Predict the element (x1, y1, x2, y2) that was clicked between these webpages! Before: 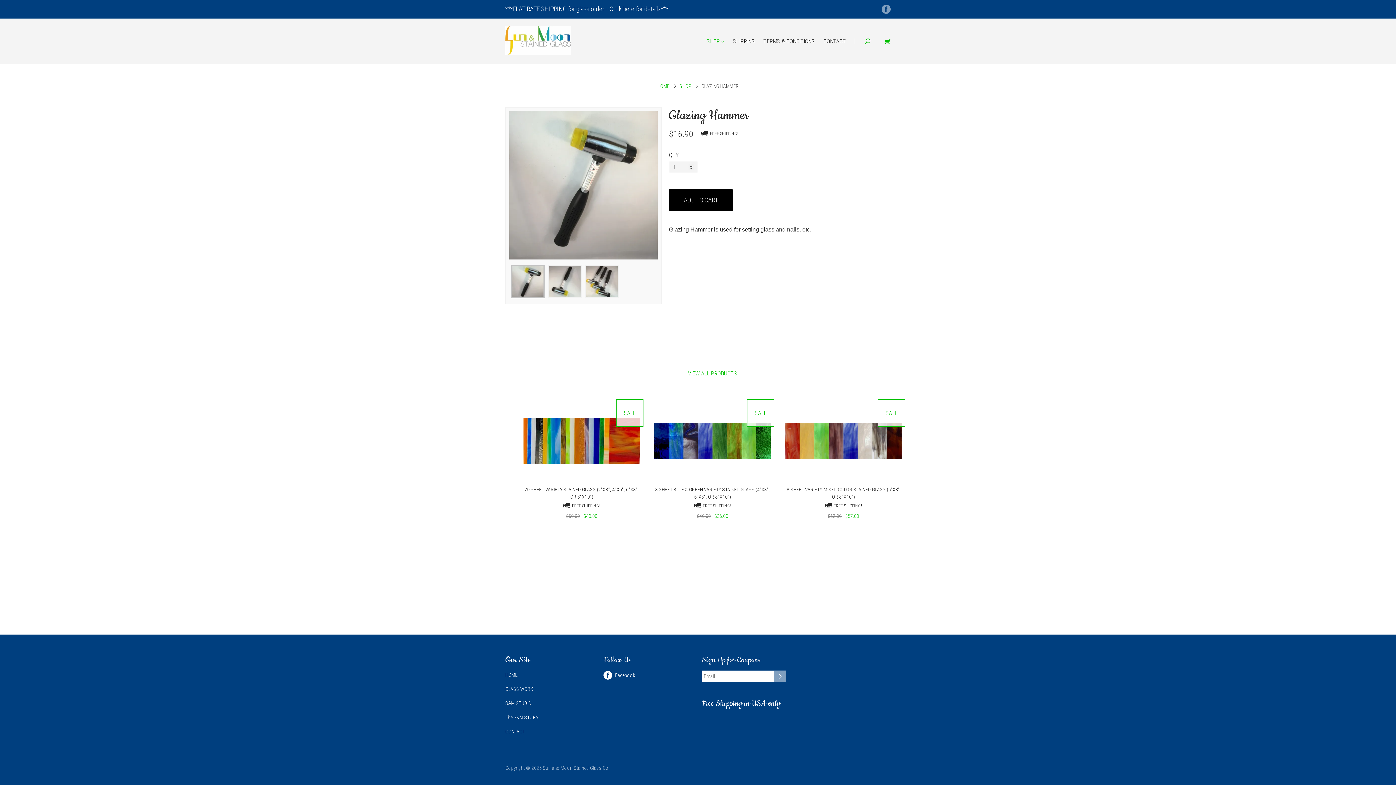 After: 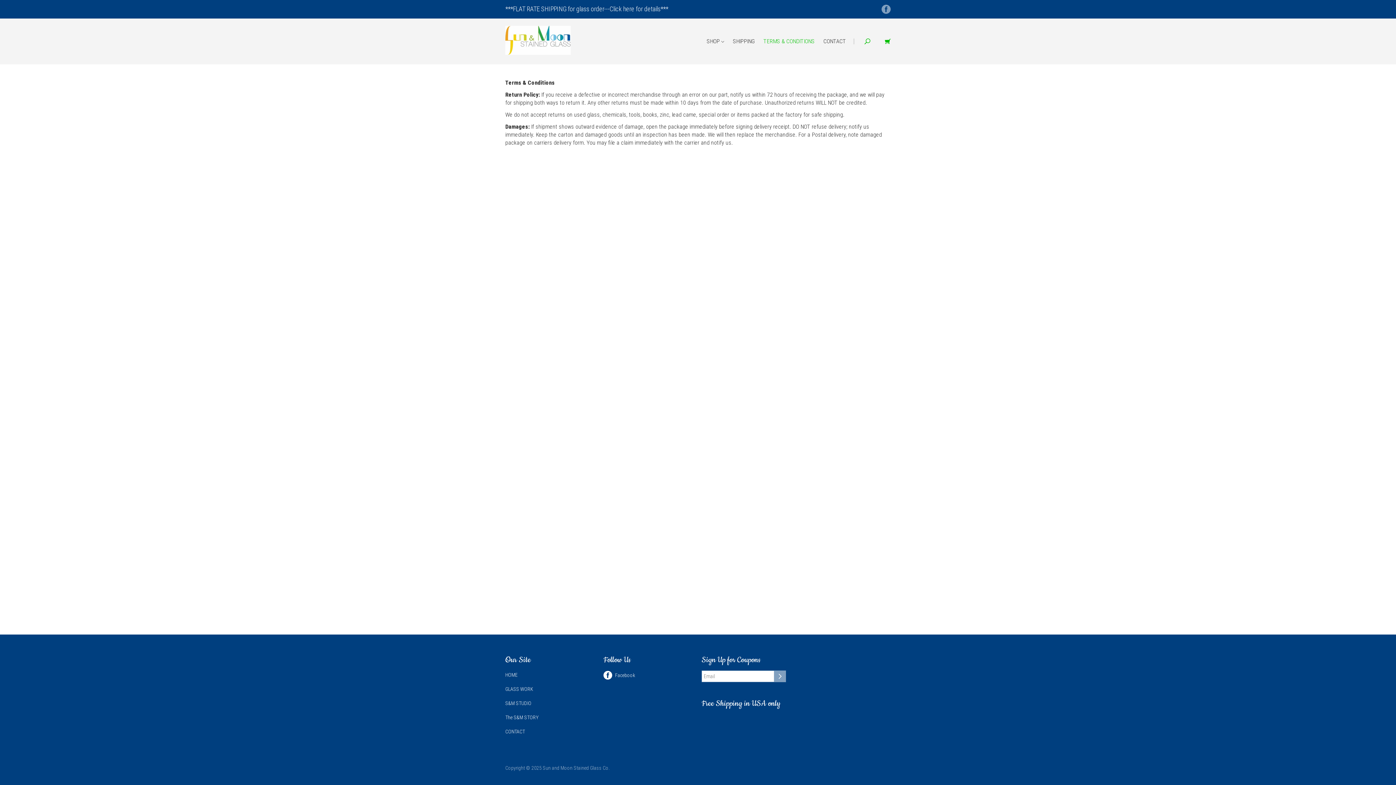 Action: label: TERMS & CONDITIONS bbox: (760, 37, 818, 44)